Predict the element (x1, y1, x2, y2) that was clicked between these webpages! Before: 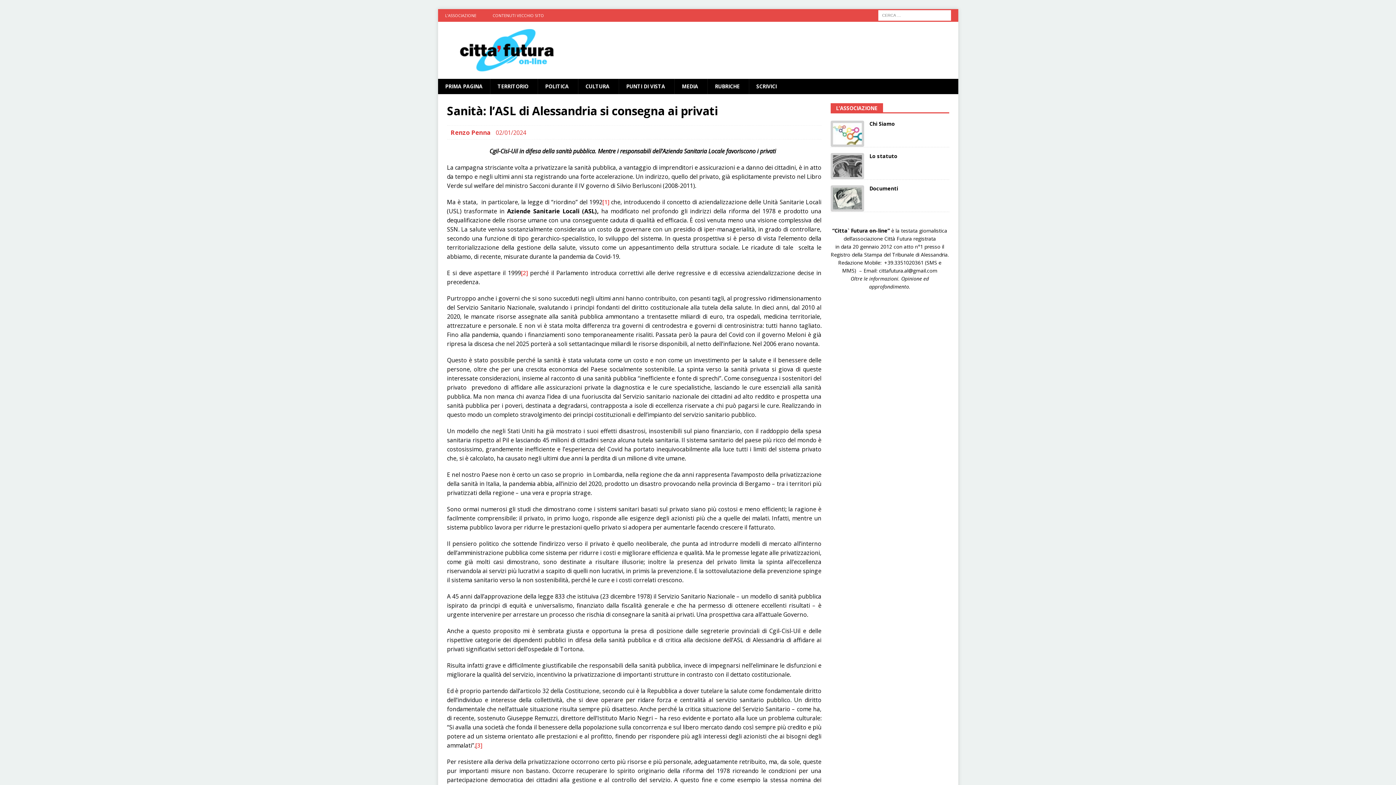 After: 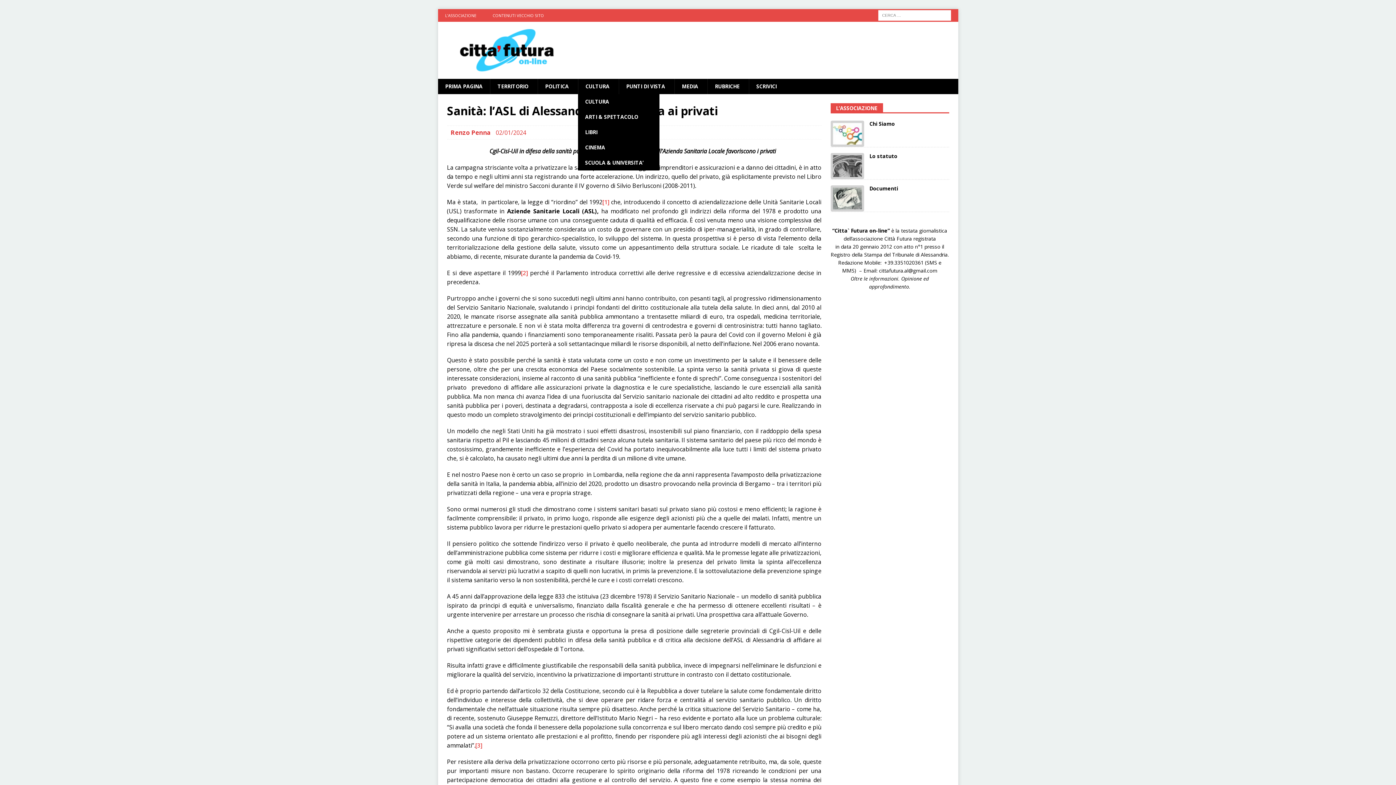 Action: bbox: (578, 78, 618, 94) label: CULTURA